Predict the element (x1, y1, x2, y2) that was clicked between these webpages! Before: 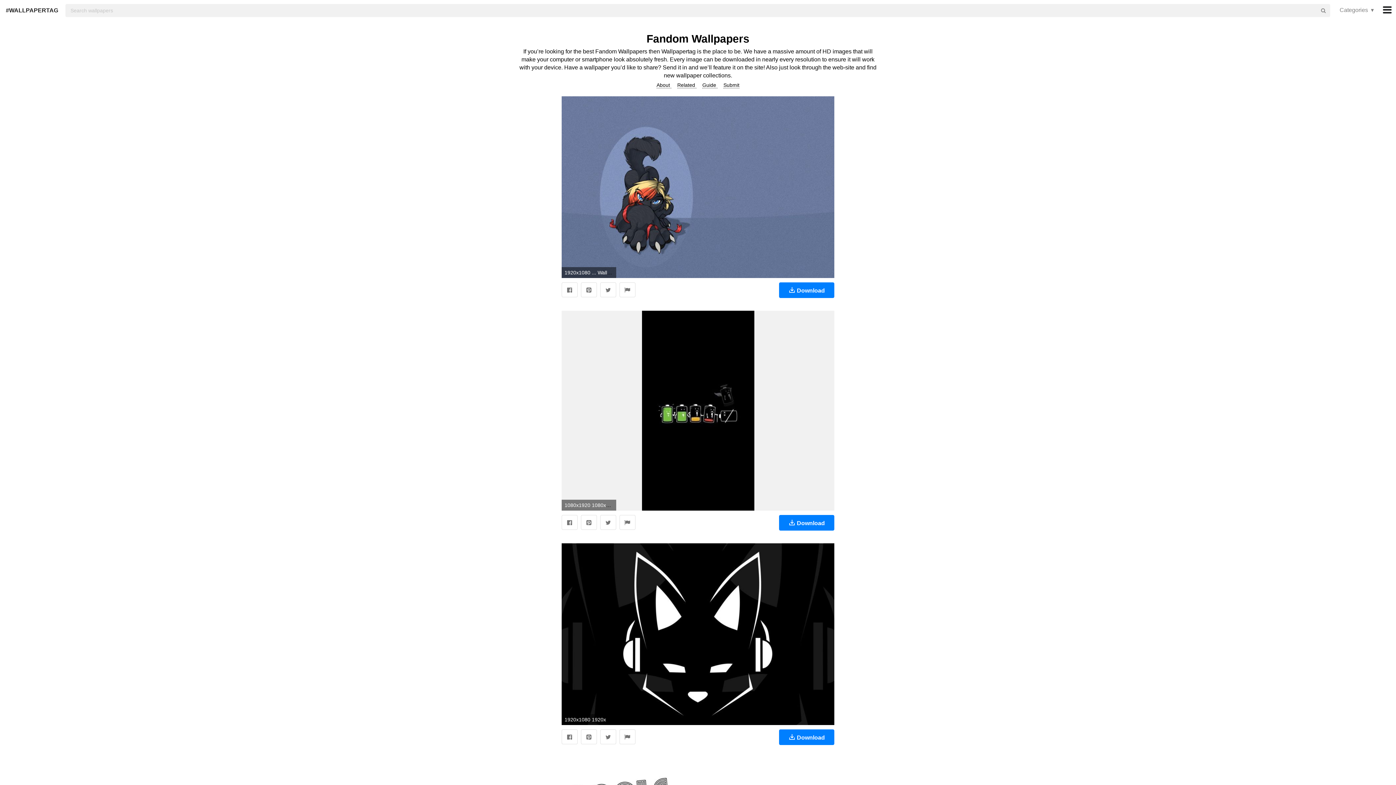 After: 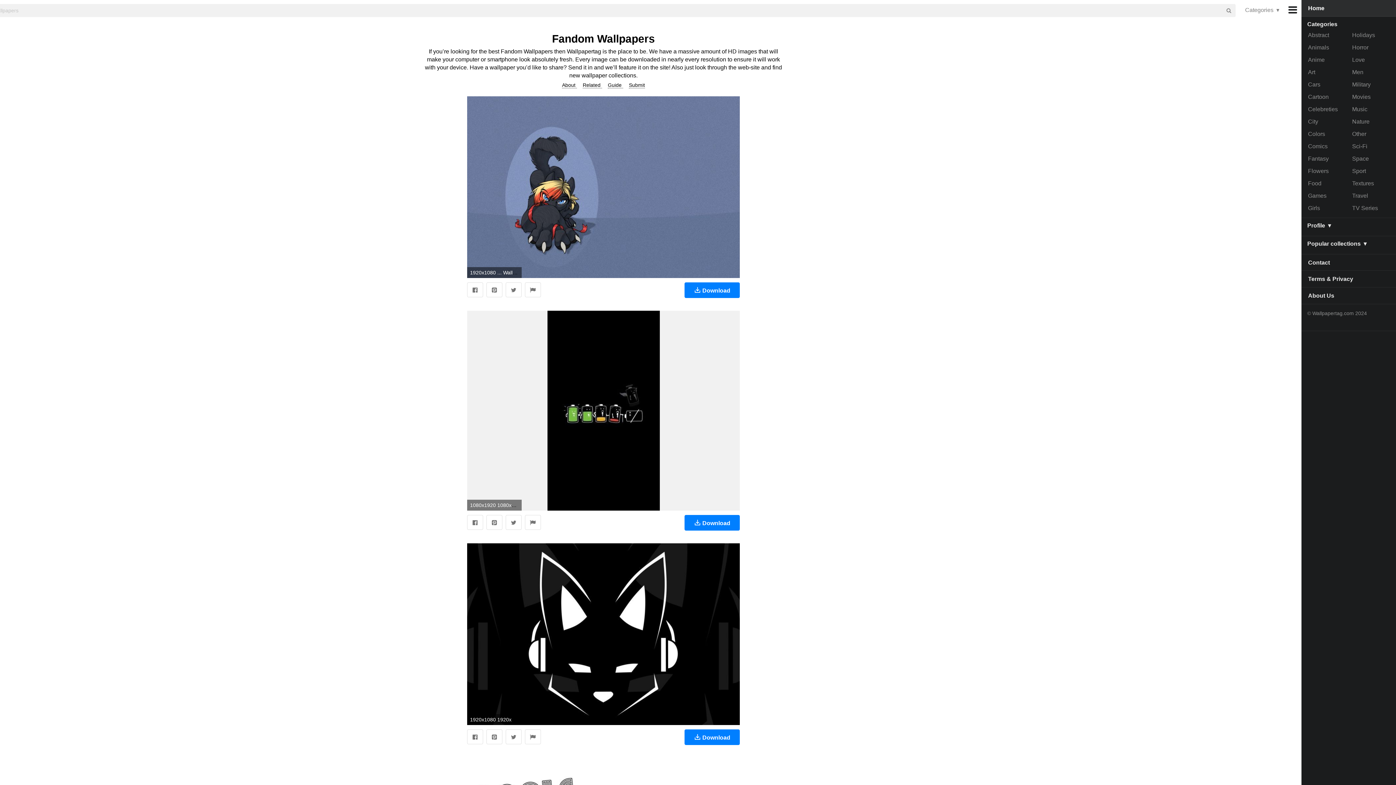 Action: bbox: (1383, 6, 1392, 14)